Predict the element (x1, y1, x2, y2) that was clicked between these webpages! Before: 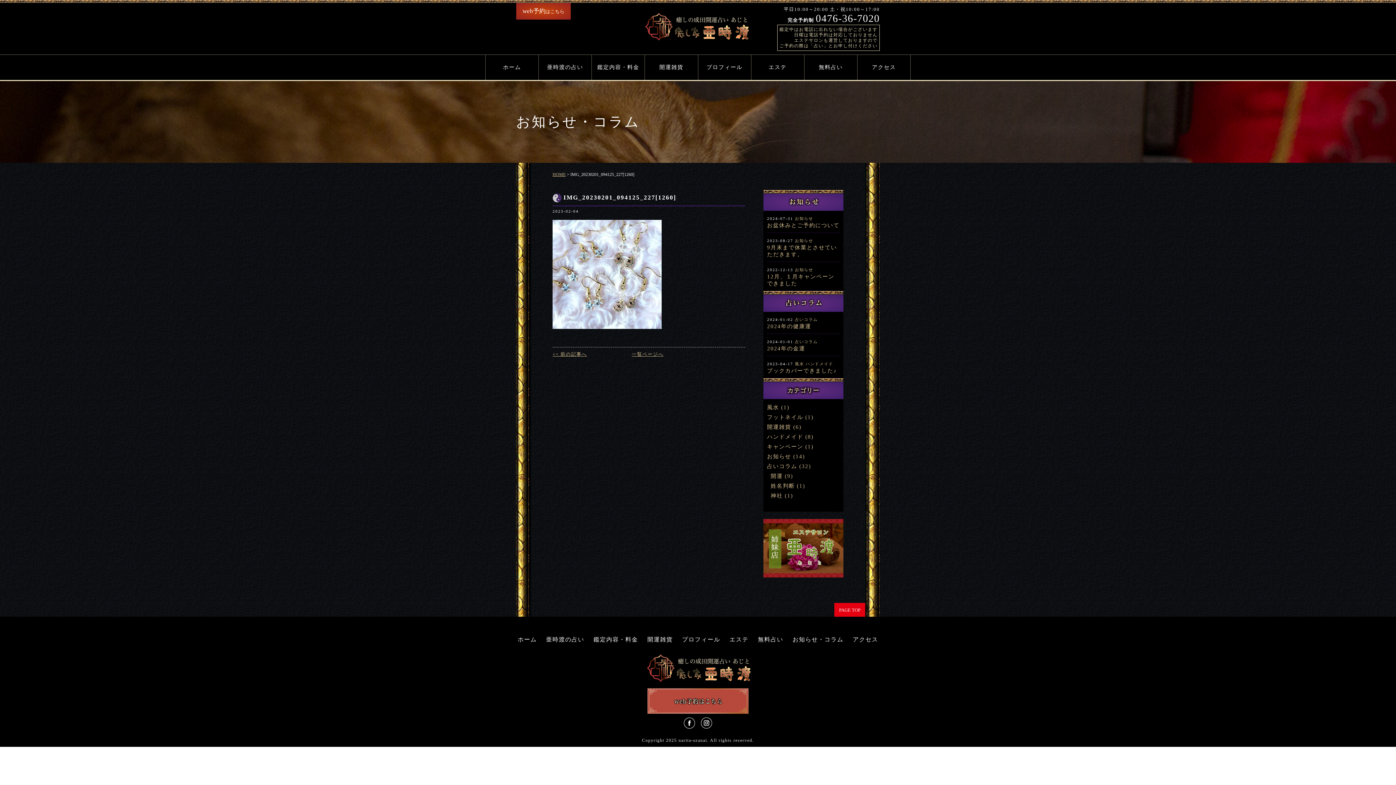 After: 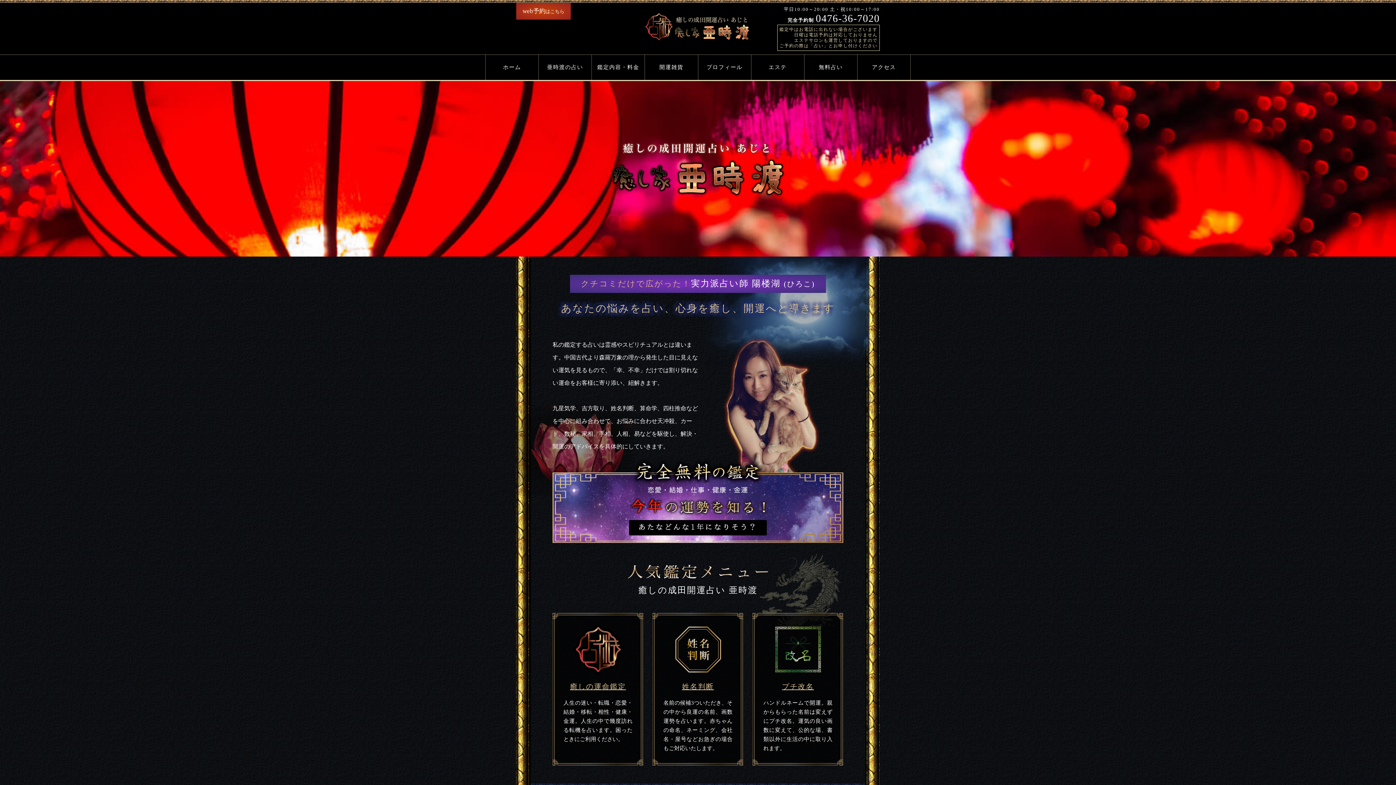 Action: bbox: (642, 11, 749, 17)